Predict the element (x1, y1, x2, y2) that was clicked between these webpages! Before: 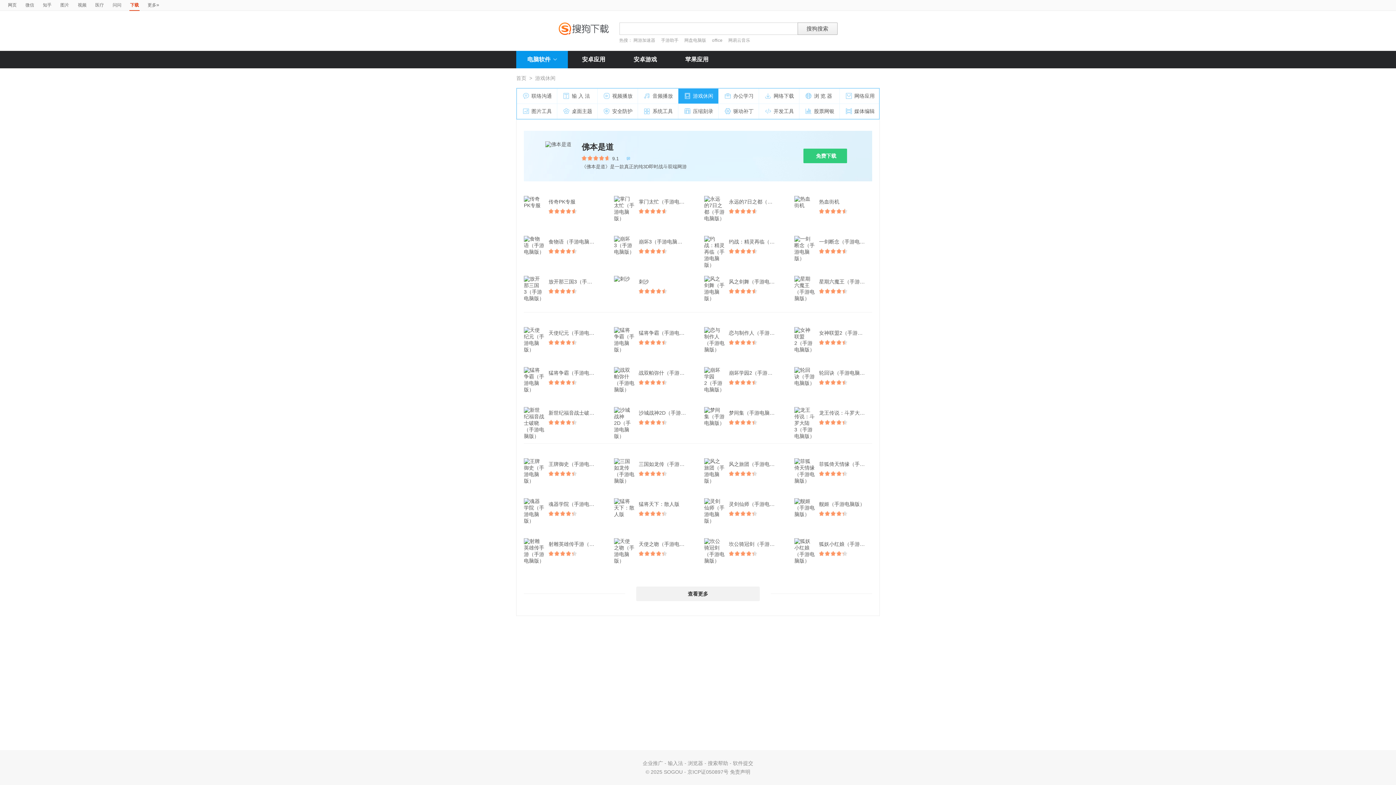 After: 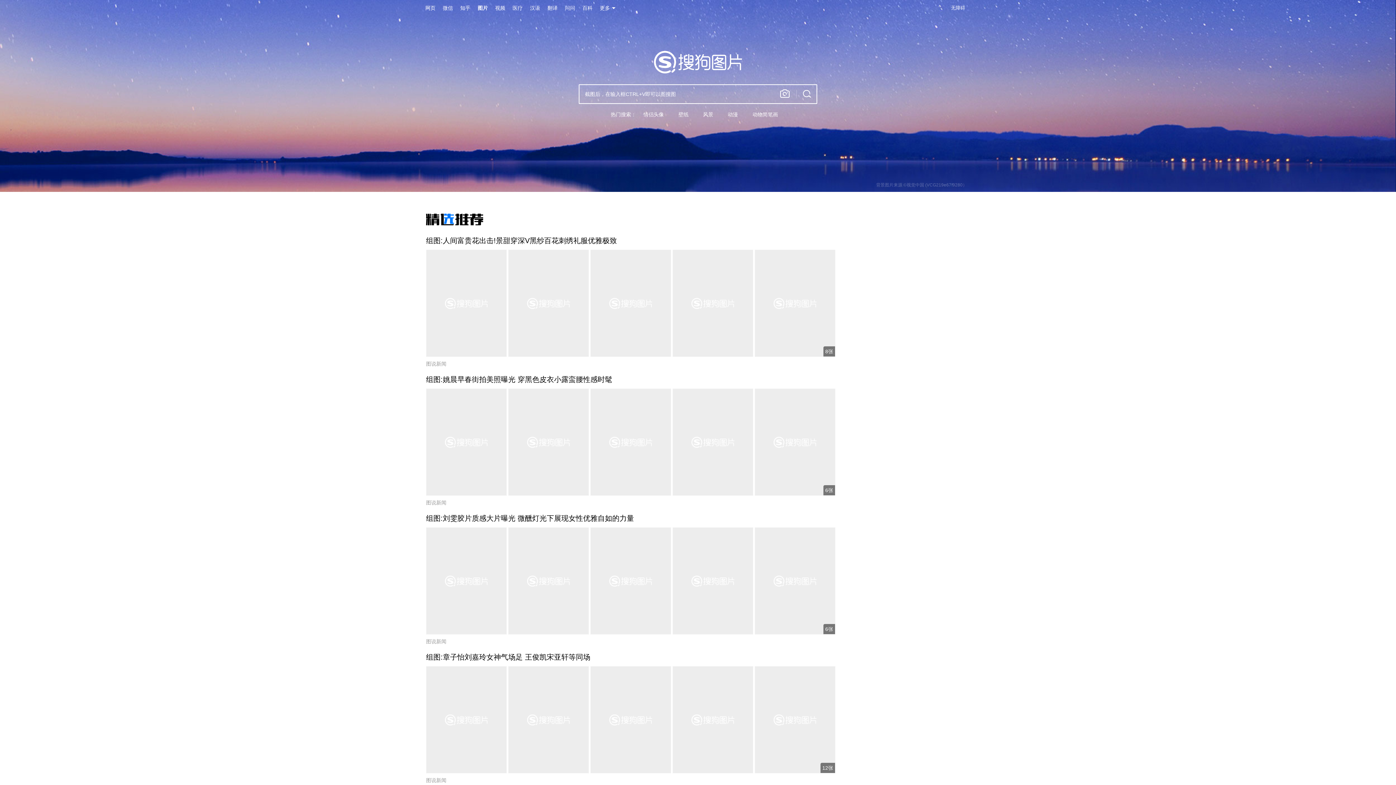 Action: label: 图片 bbox: (60, 0, 69, 10)